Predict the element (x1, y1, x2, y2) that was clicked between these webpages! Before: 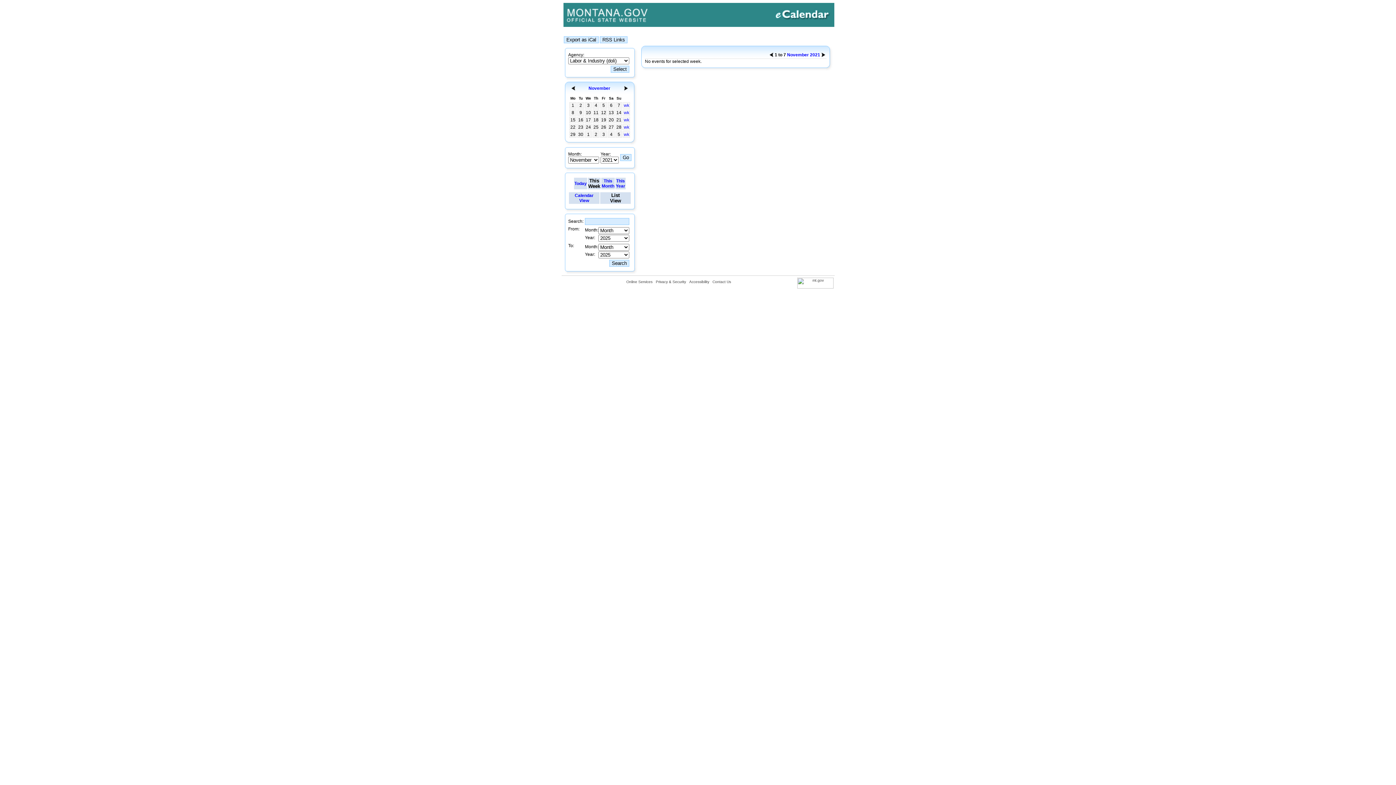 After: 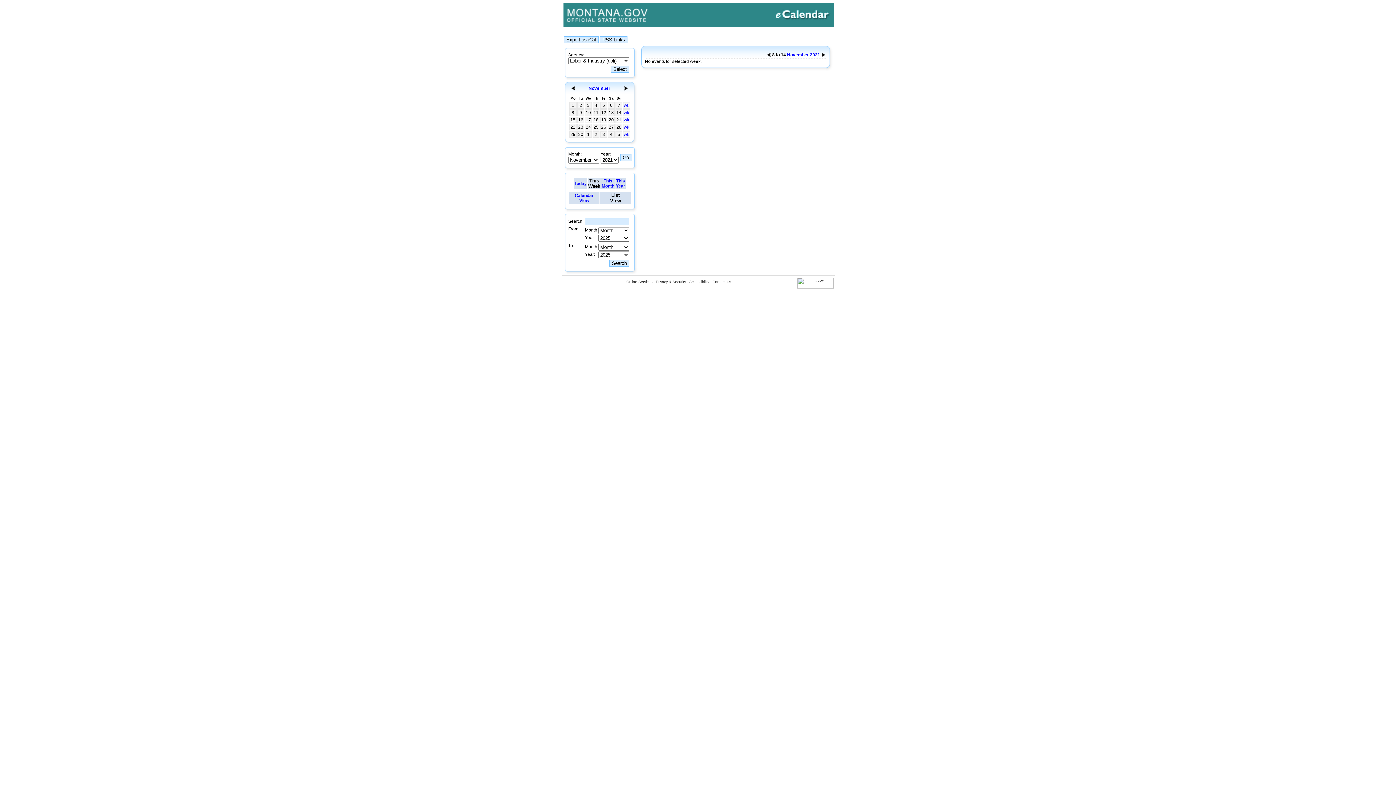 Action: bbox: (821, 53, 825, 58)